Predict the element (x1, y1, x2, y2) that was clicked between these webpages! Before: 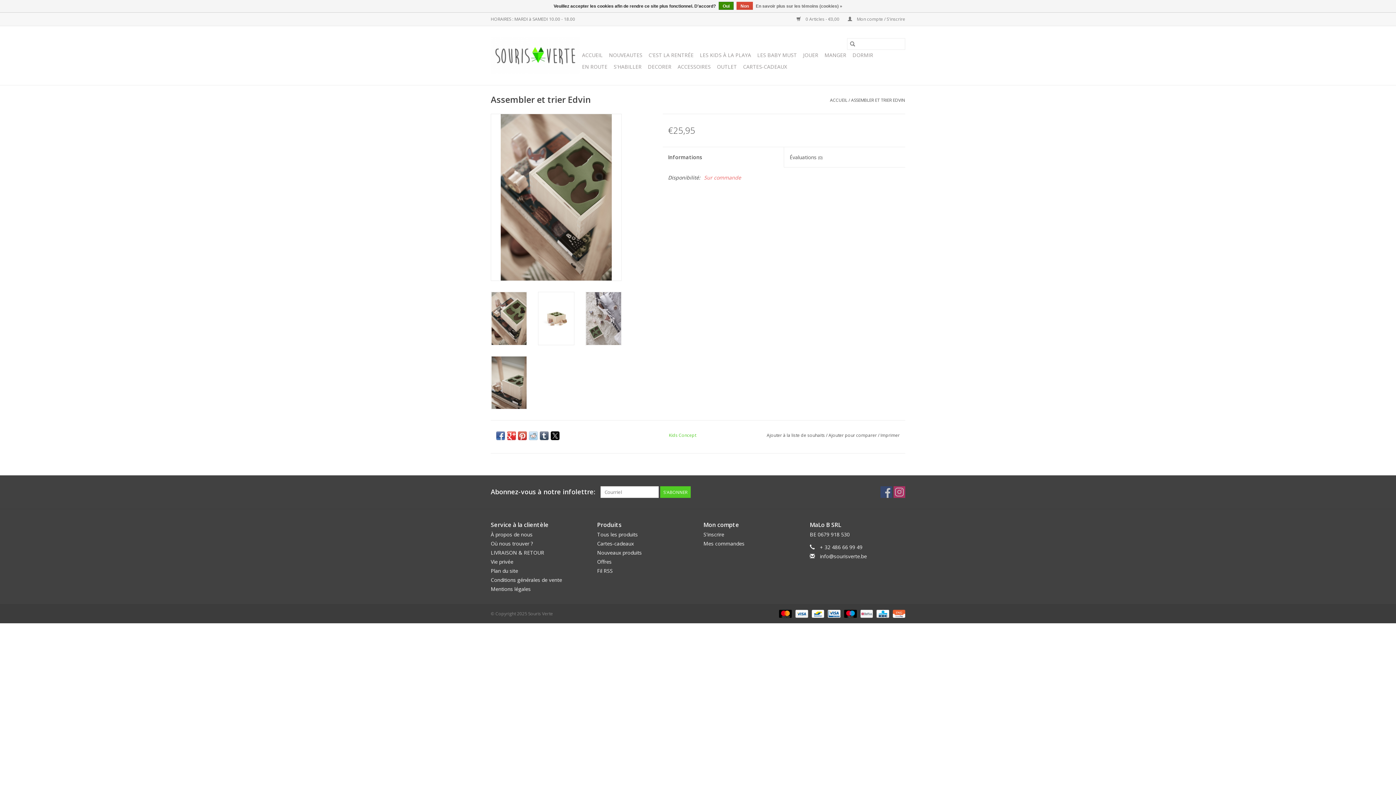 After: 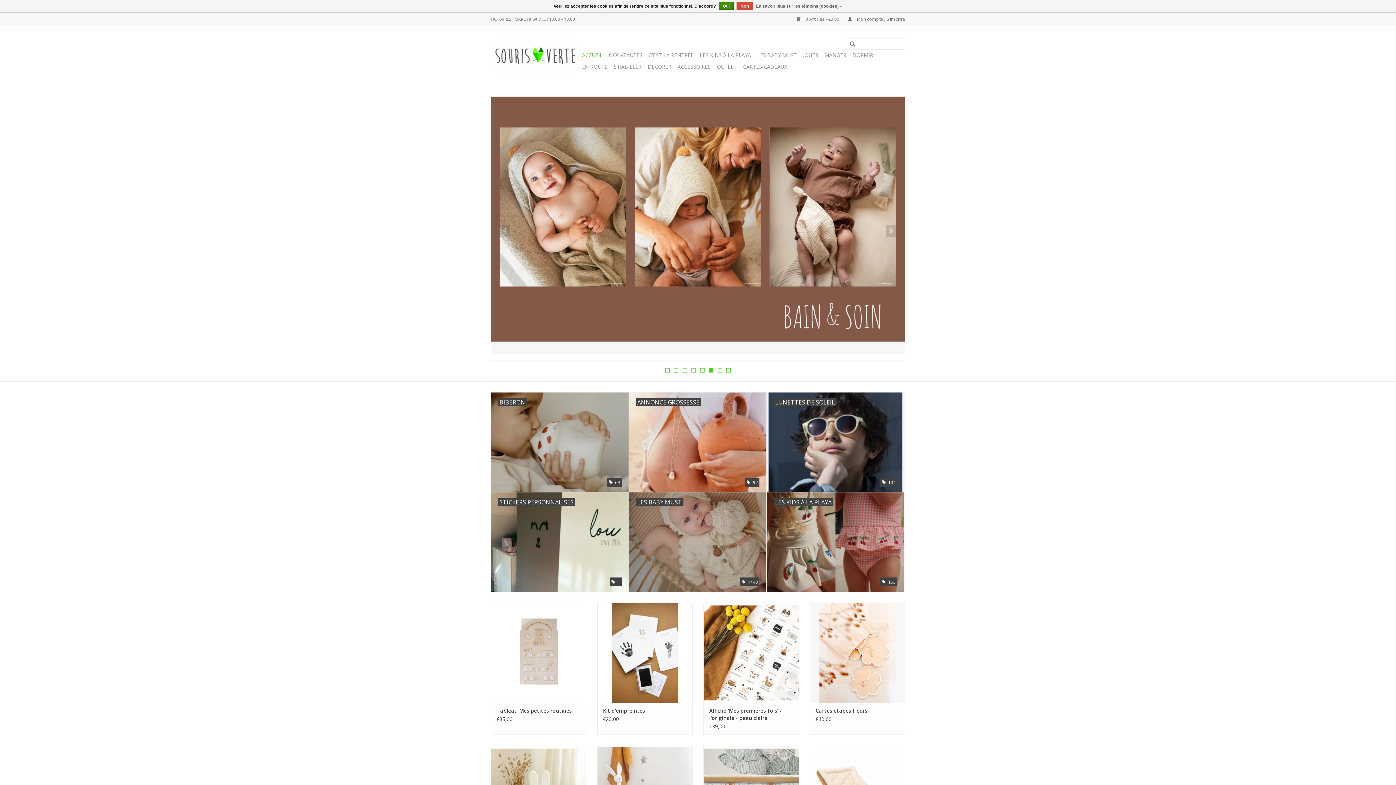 Action: bbox: (847, 38, 858, 49)